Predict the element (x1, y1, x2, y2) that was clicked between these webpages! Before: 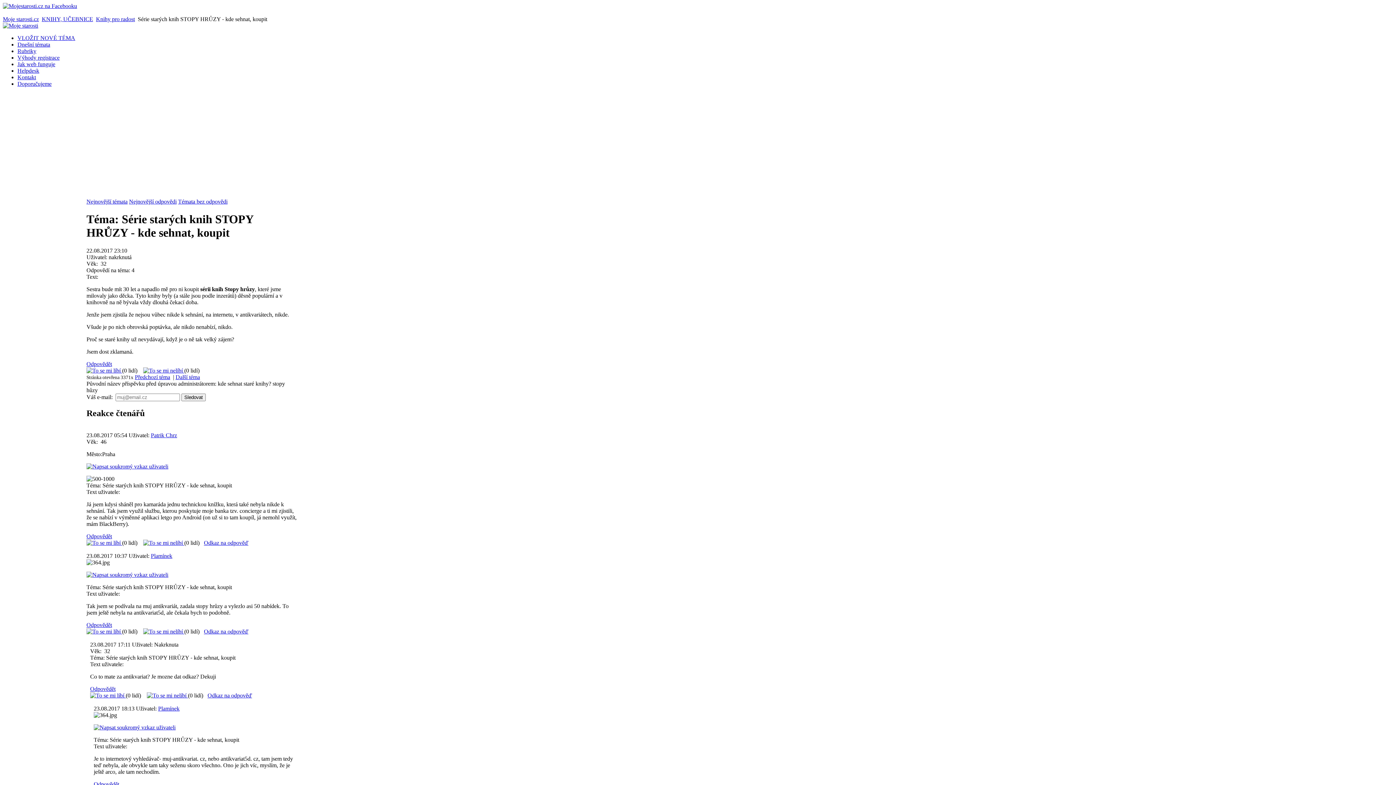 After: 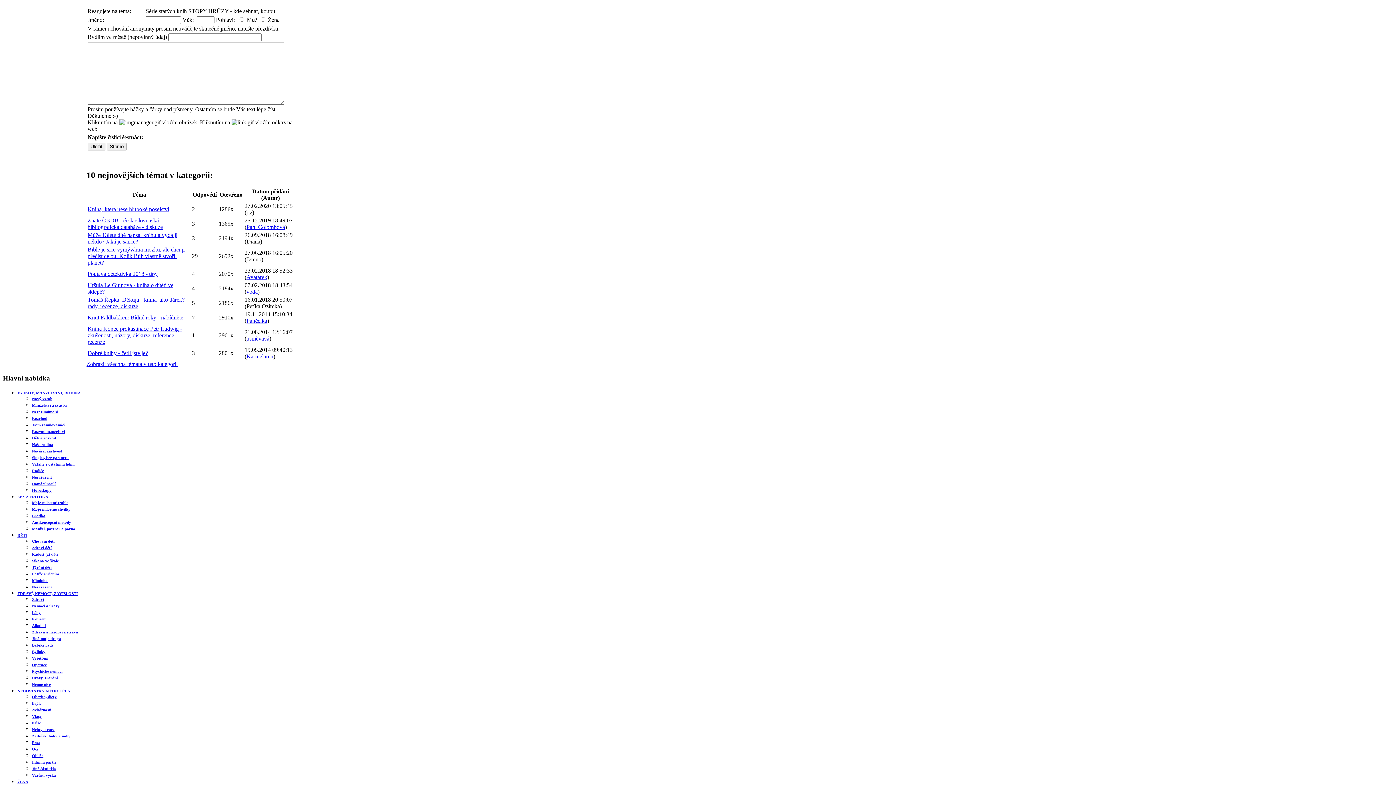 Action: bbox: (86, 533, 112, 539) label: Odpovědět